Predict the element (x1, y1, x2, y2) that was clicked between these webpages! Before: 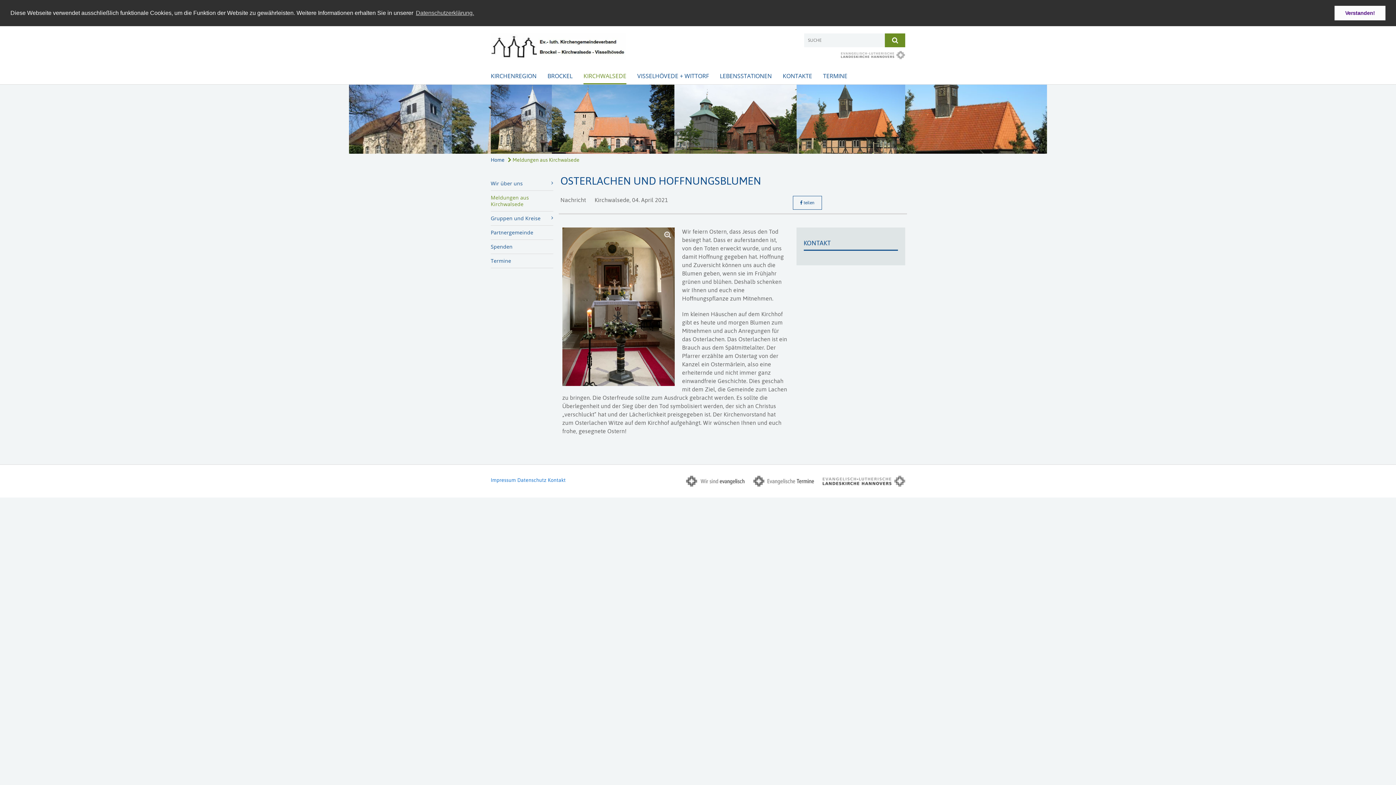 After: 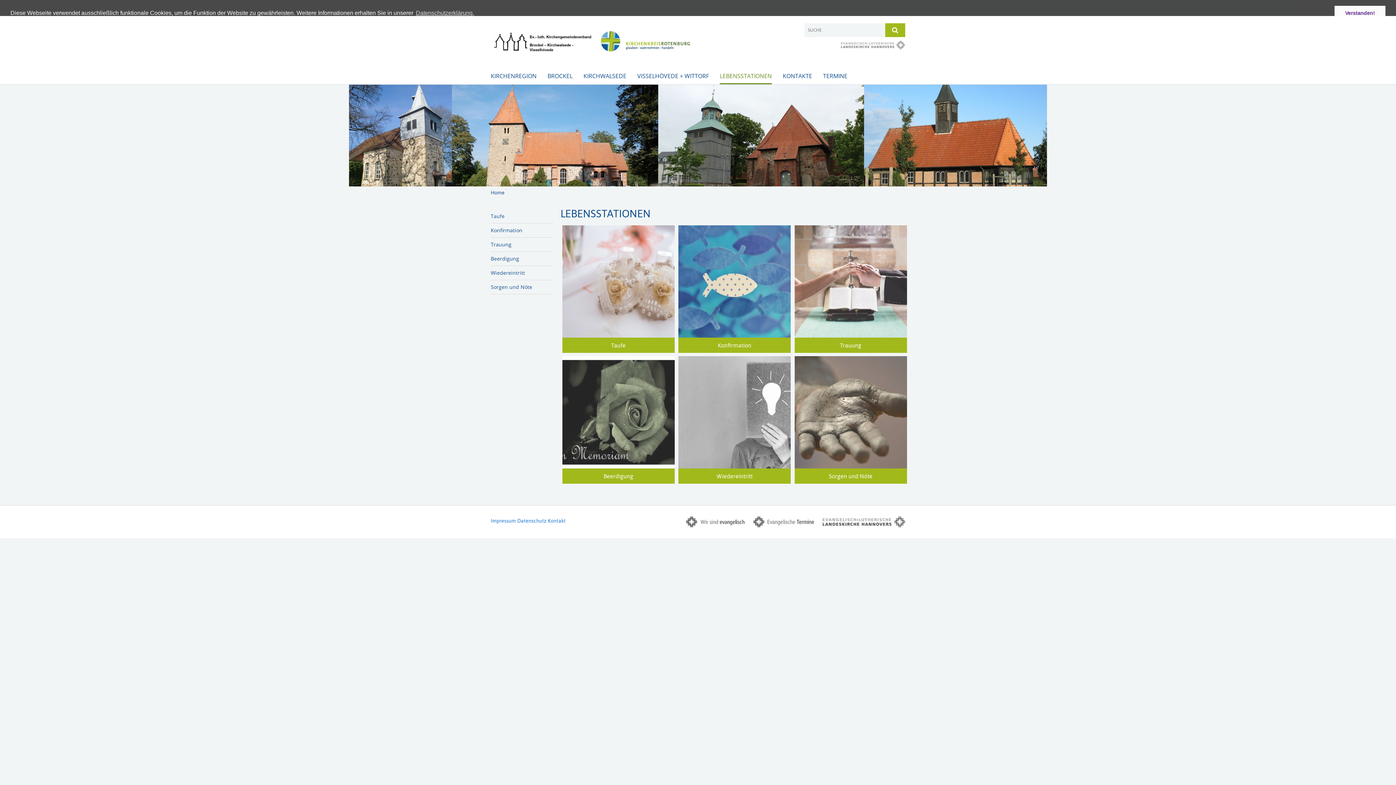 Action: bbox: (720, 68, 772, 84) label: LEBENSSTATIONEN